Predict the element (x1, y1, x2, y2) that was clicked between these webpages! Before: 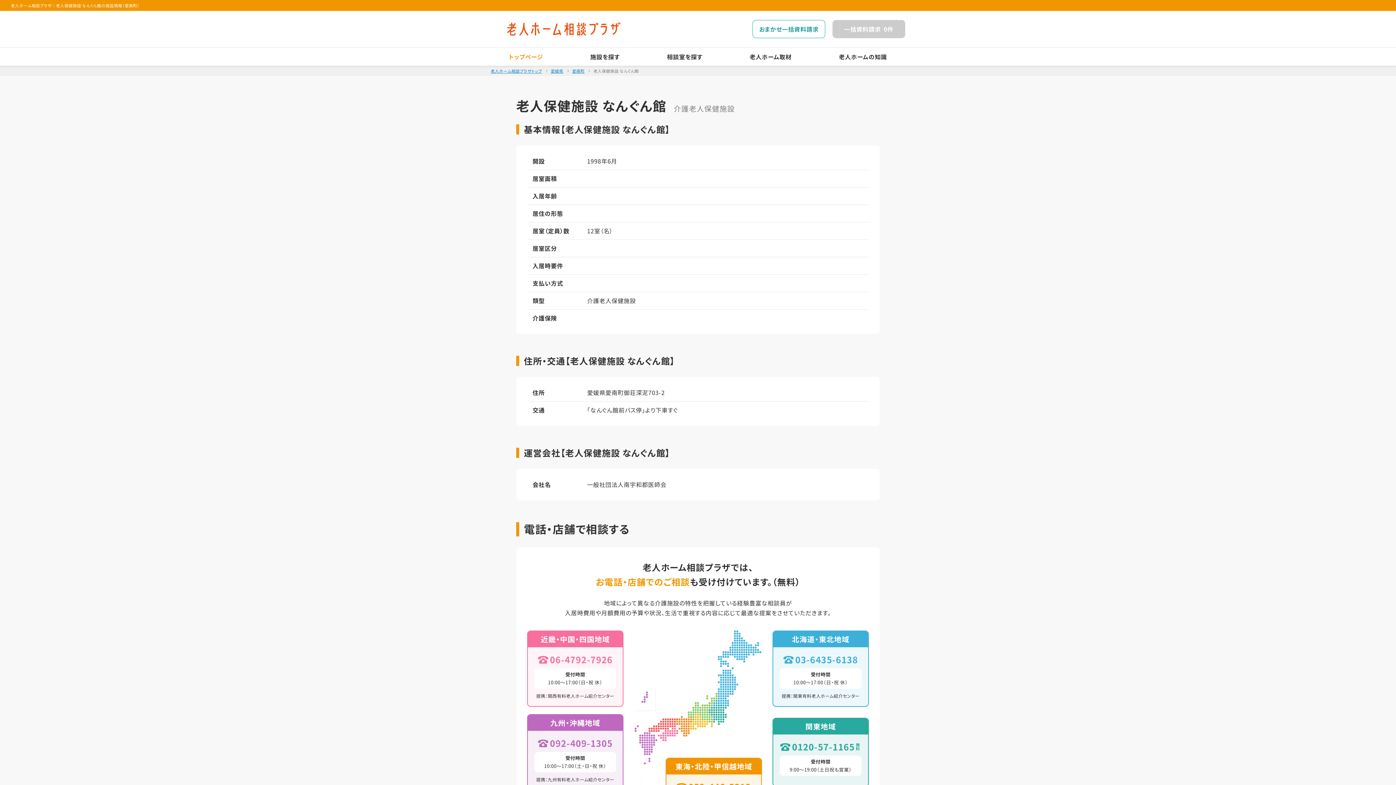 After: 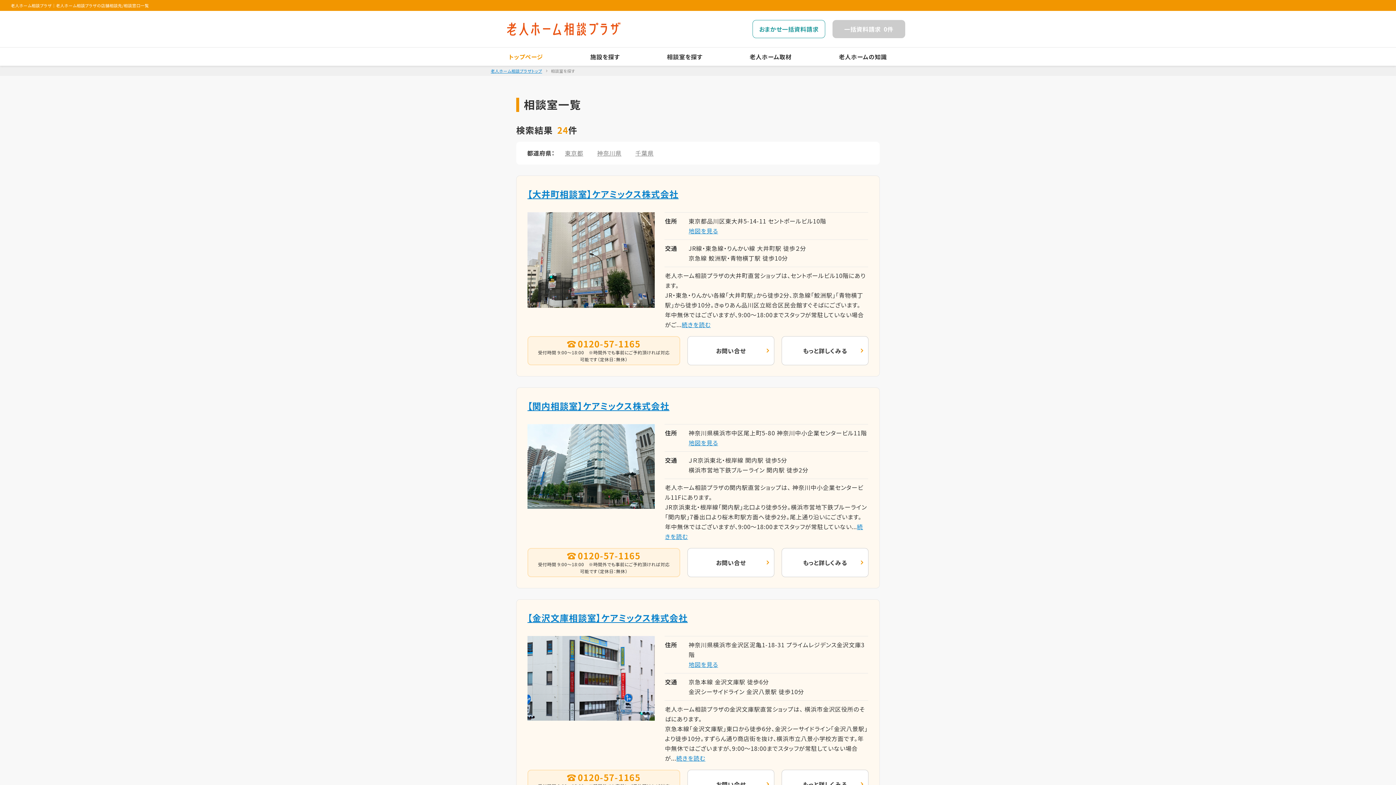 Action: label: 相談室を探す bbox: (659, 47, 709, 65)